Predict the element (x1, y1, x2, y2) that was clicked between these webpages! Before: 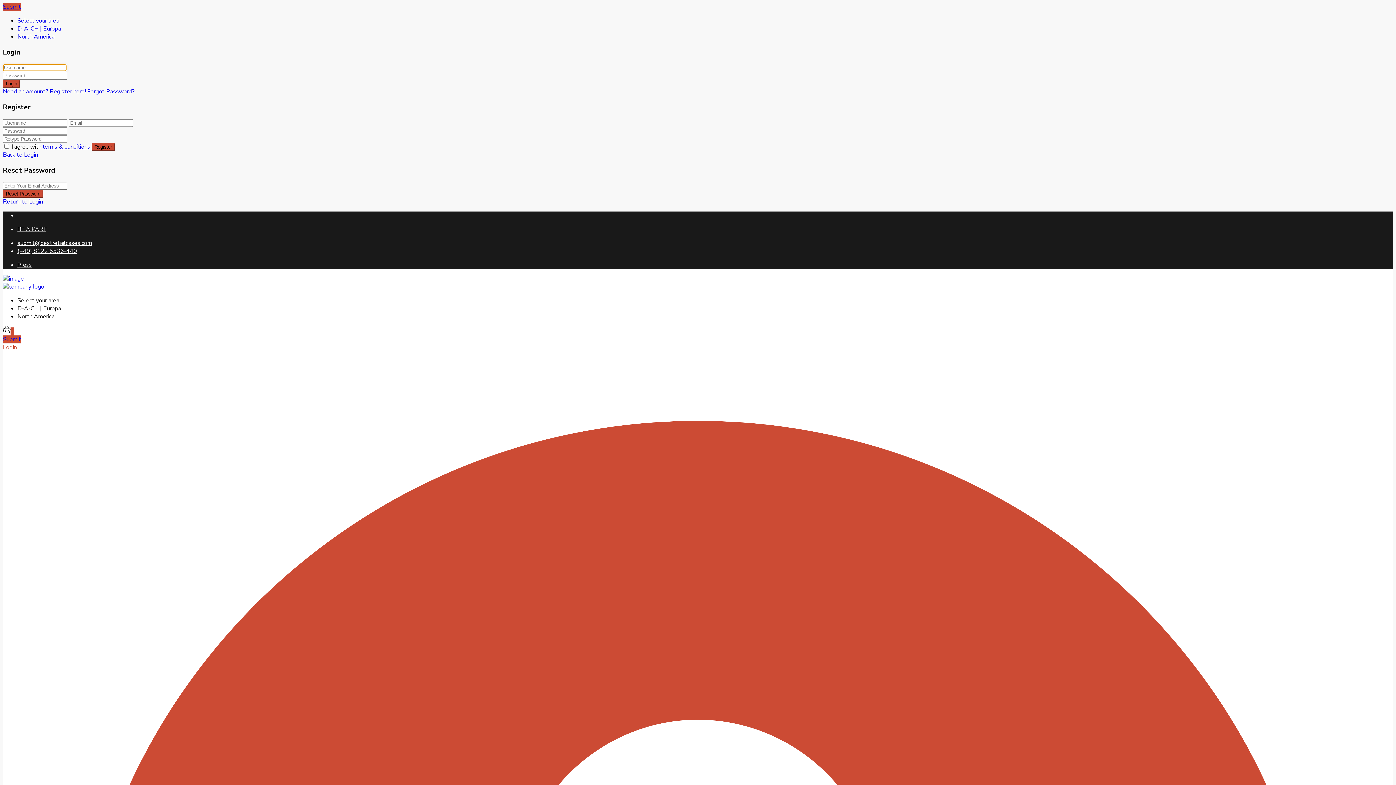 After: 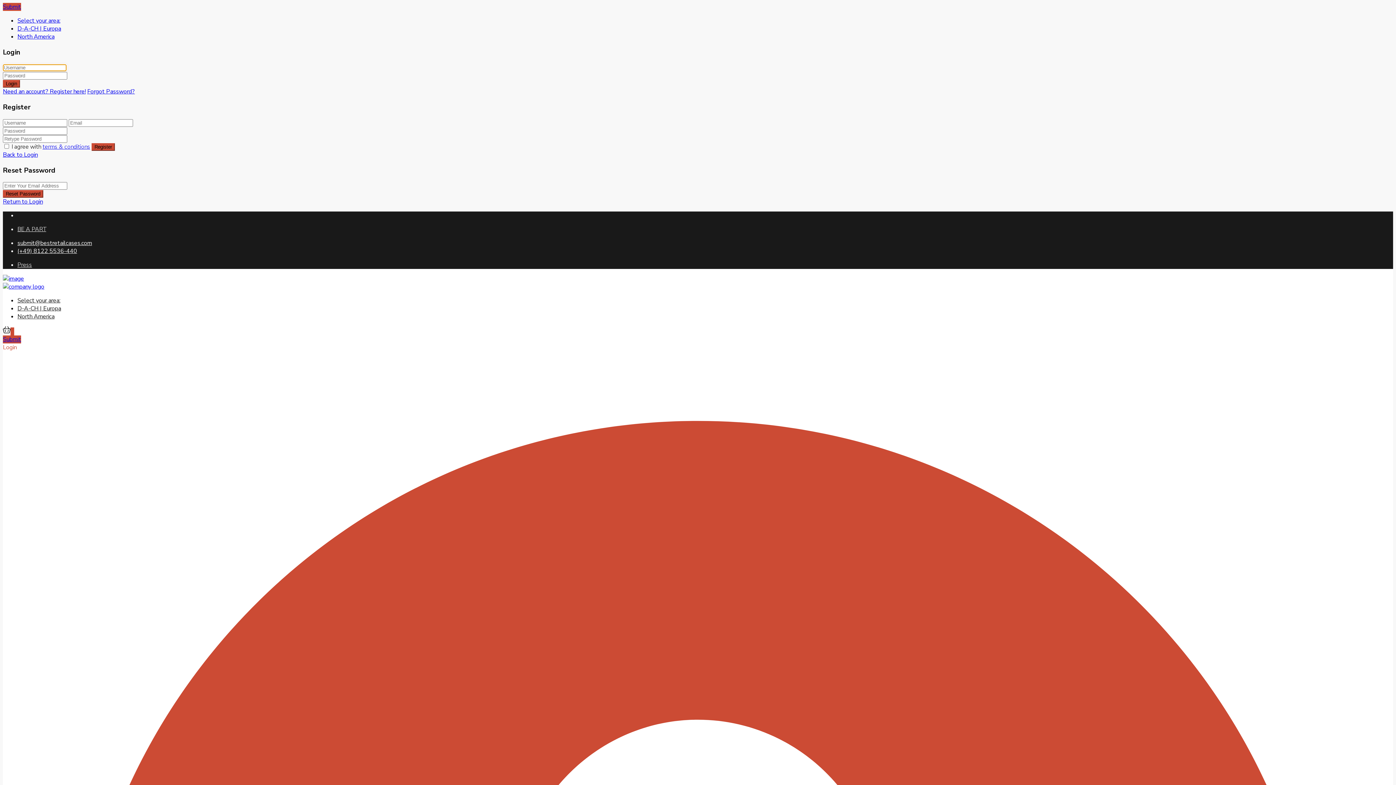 Action: bbox: (2, 335, 21, 343) label: Submit